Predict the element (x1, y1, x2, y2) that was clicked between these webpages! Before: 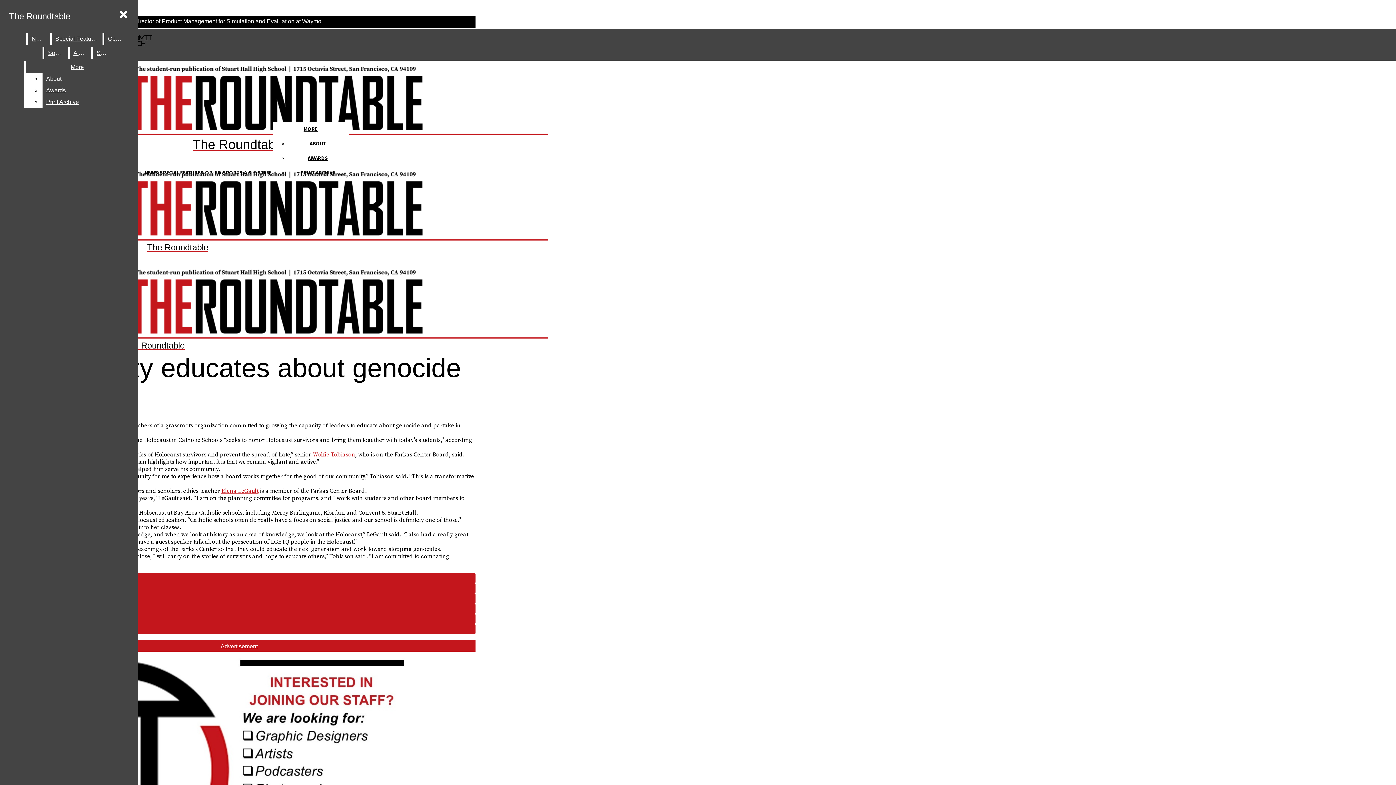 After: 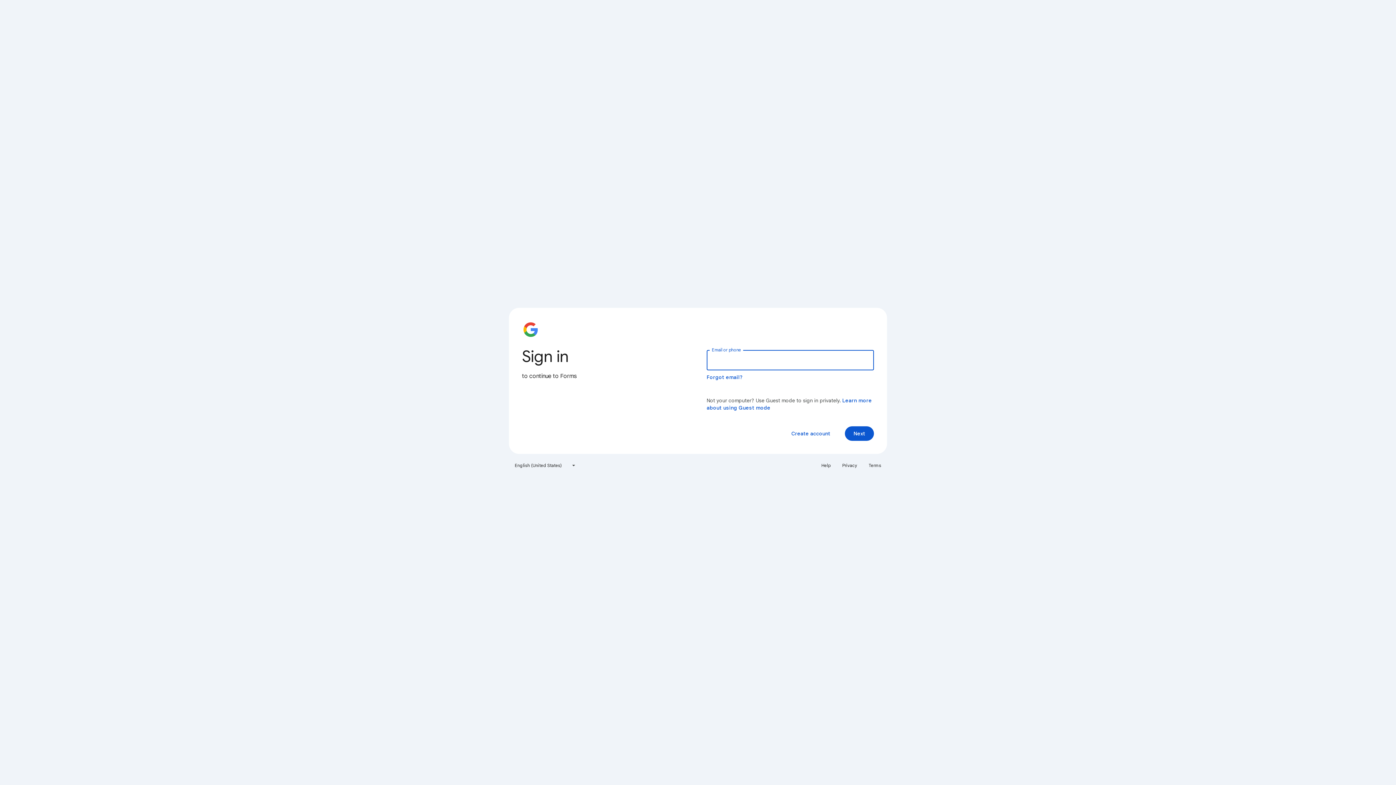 Action: label: Advertisement bbox: (220, 643, 257, 649)